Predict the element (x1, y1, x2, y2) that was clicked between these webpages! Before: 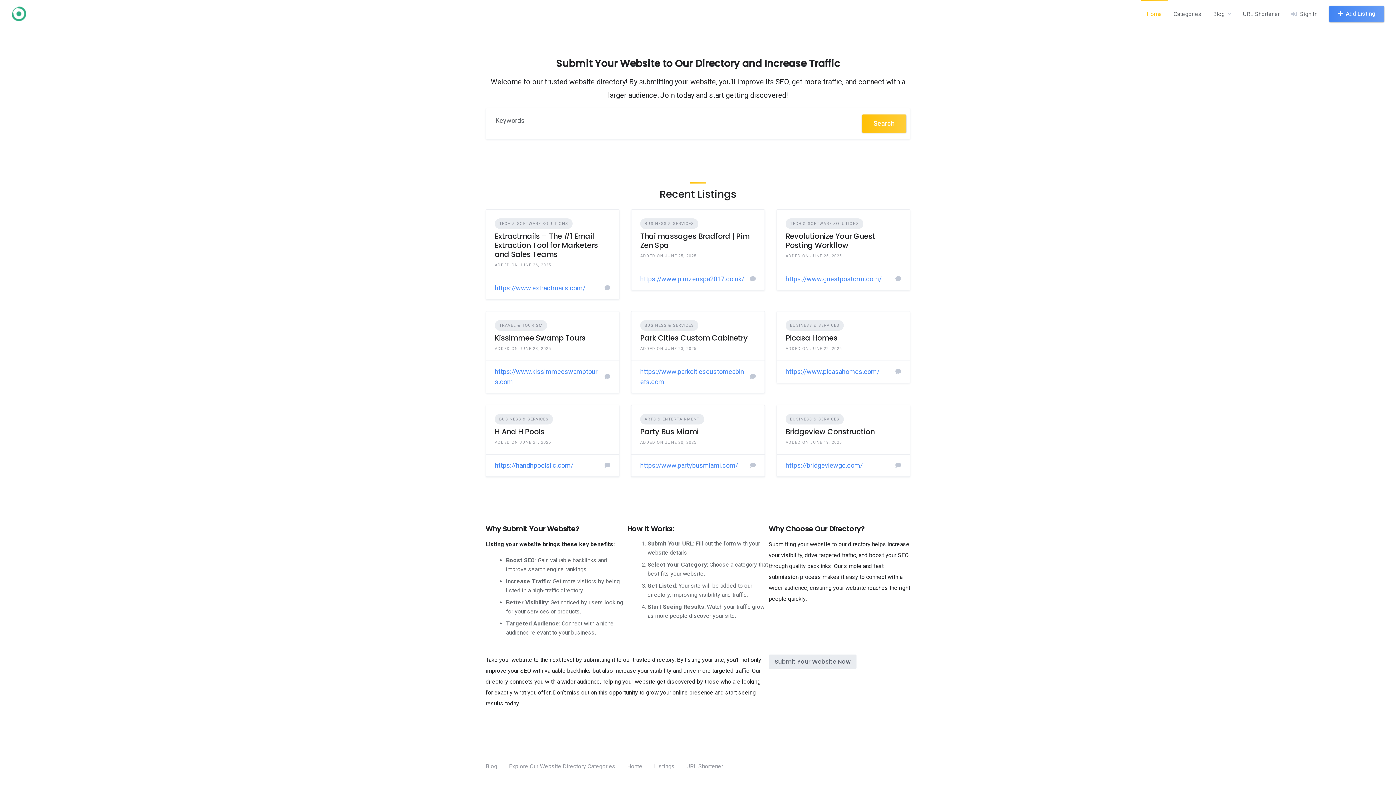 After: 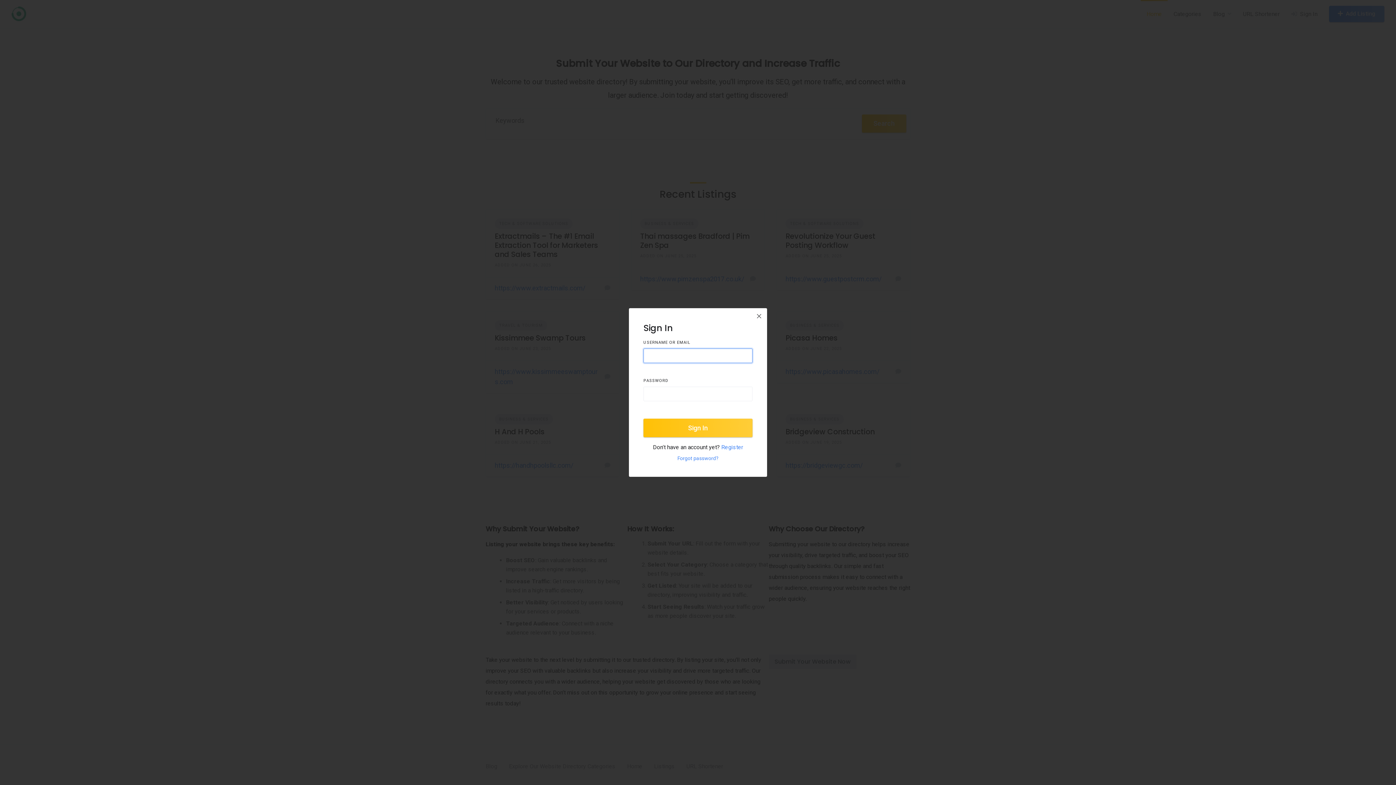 Action: bbox: (604, 372, 610, 381)